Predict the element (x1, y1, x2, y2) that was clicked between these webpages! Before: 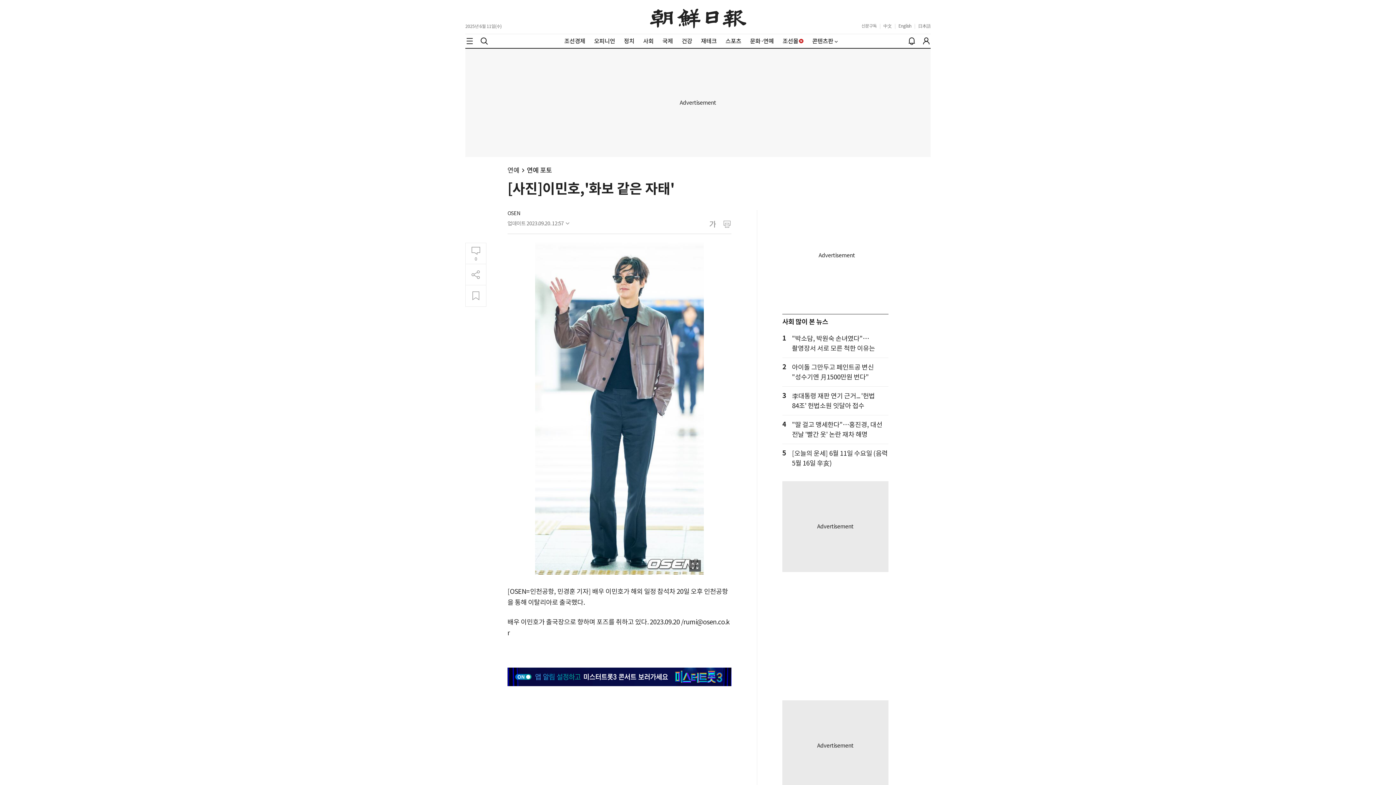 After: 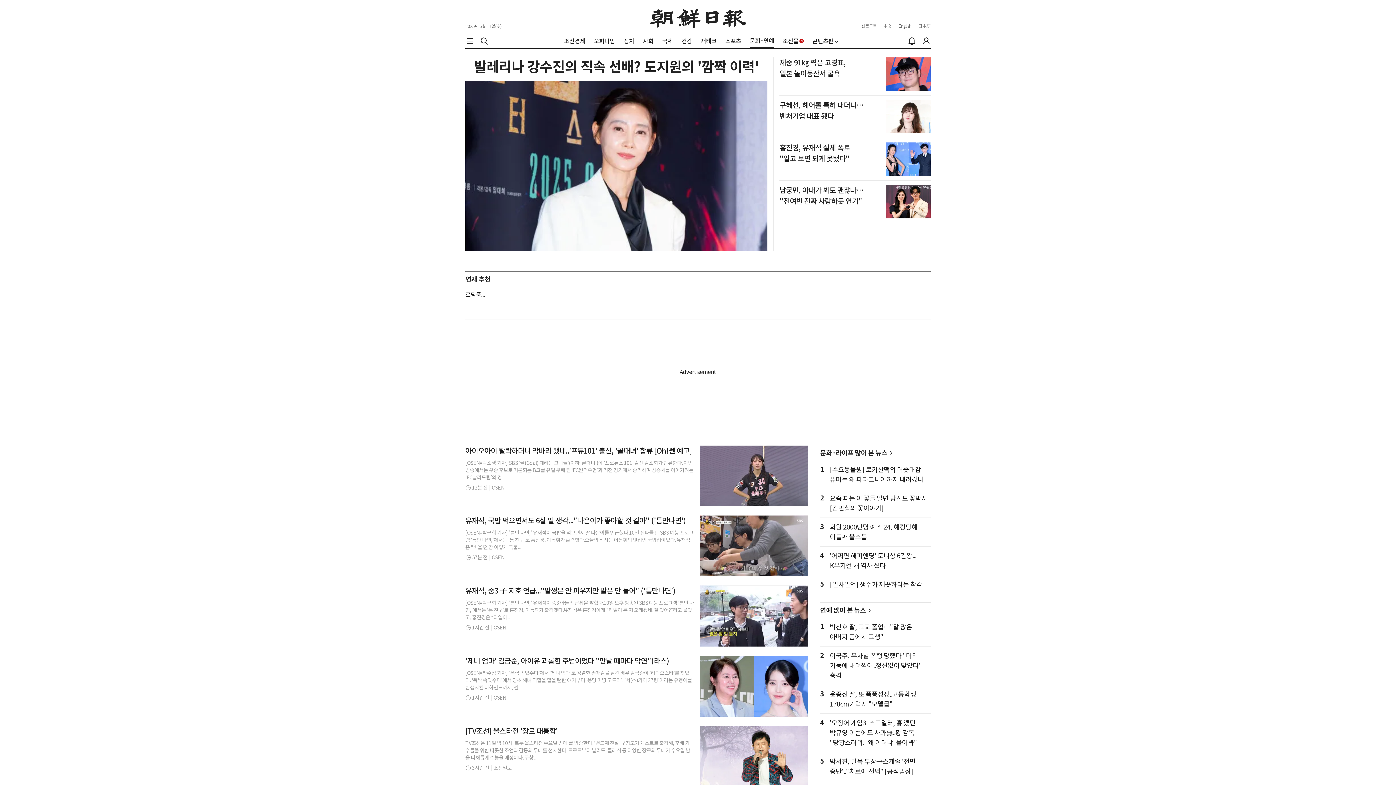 Action: bbox: (750, 37, 774, 44) label: 문화·연예